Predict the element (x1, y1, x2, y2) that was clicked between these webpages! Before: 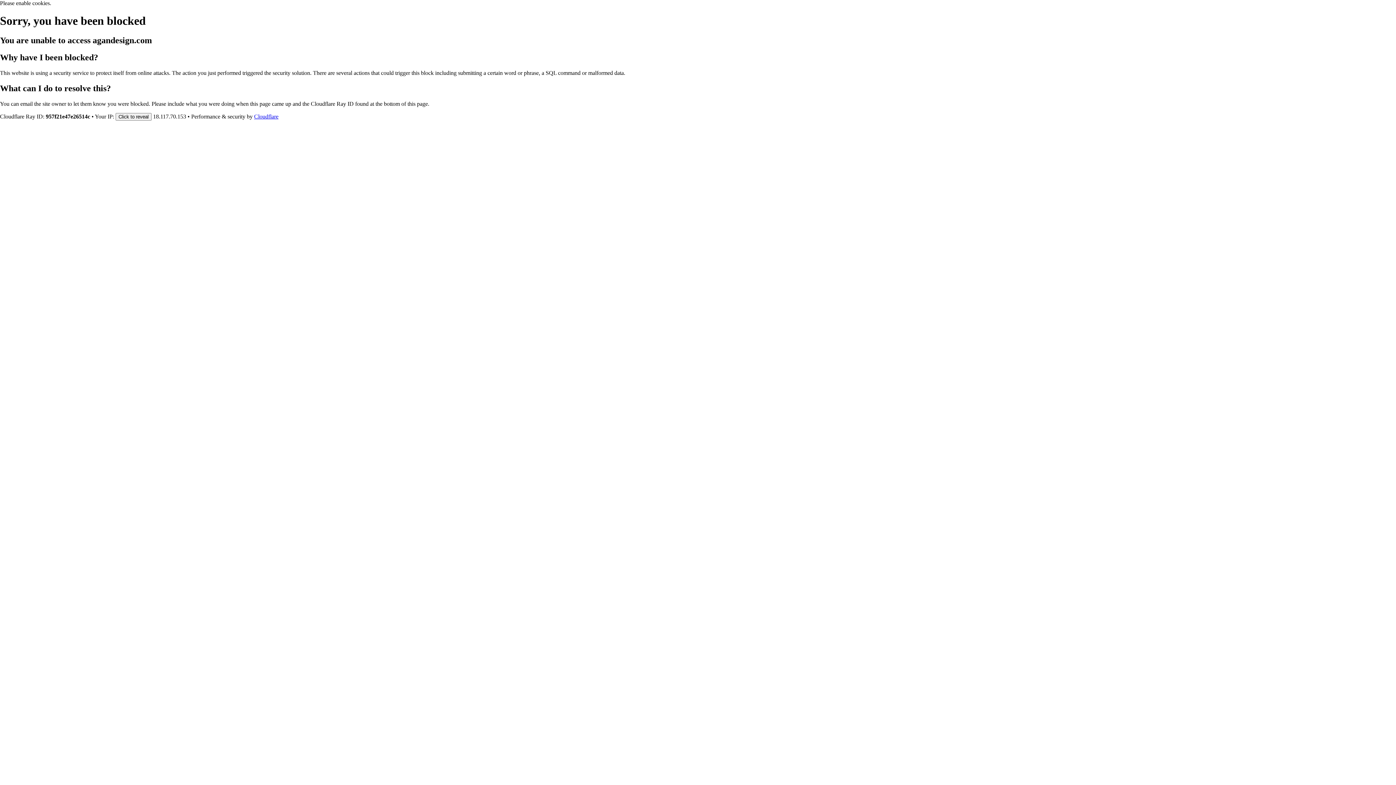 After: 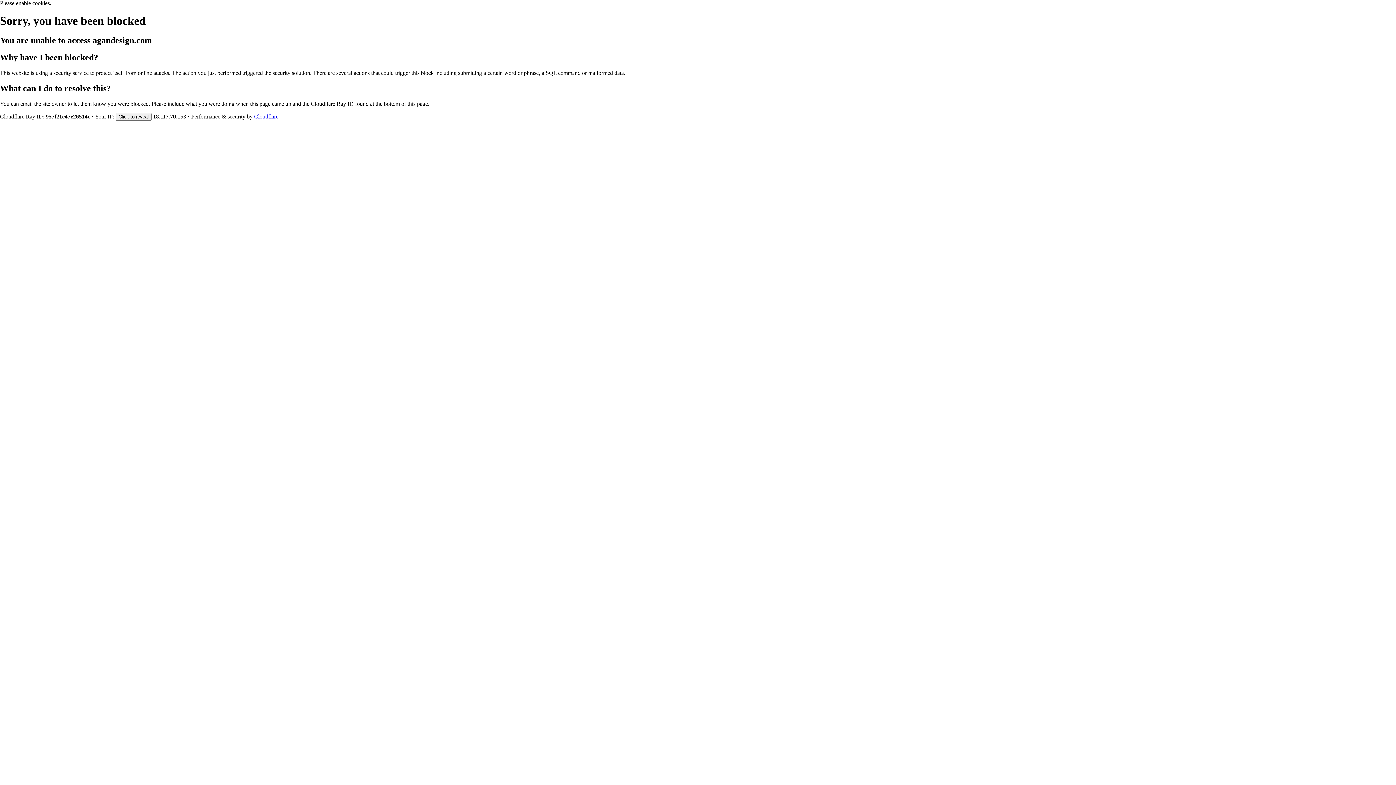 Action: bbox: (254, 113, 278, 119) label: Cloudflare